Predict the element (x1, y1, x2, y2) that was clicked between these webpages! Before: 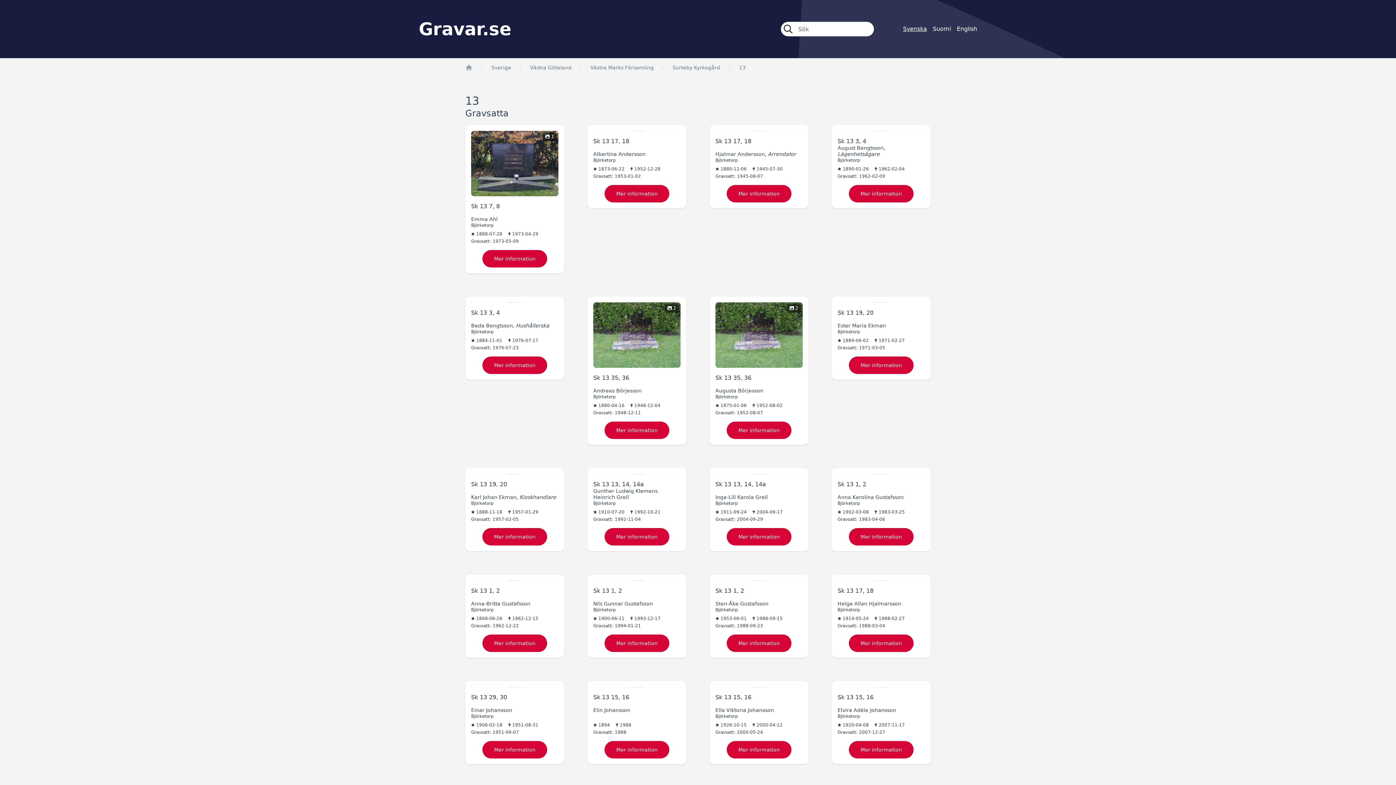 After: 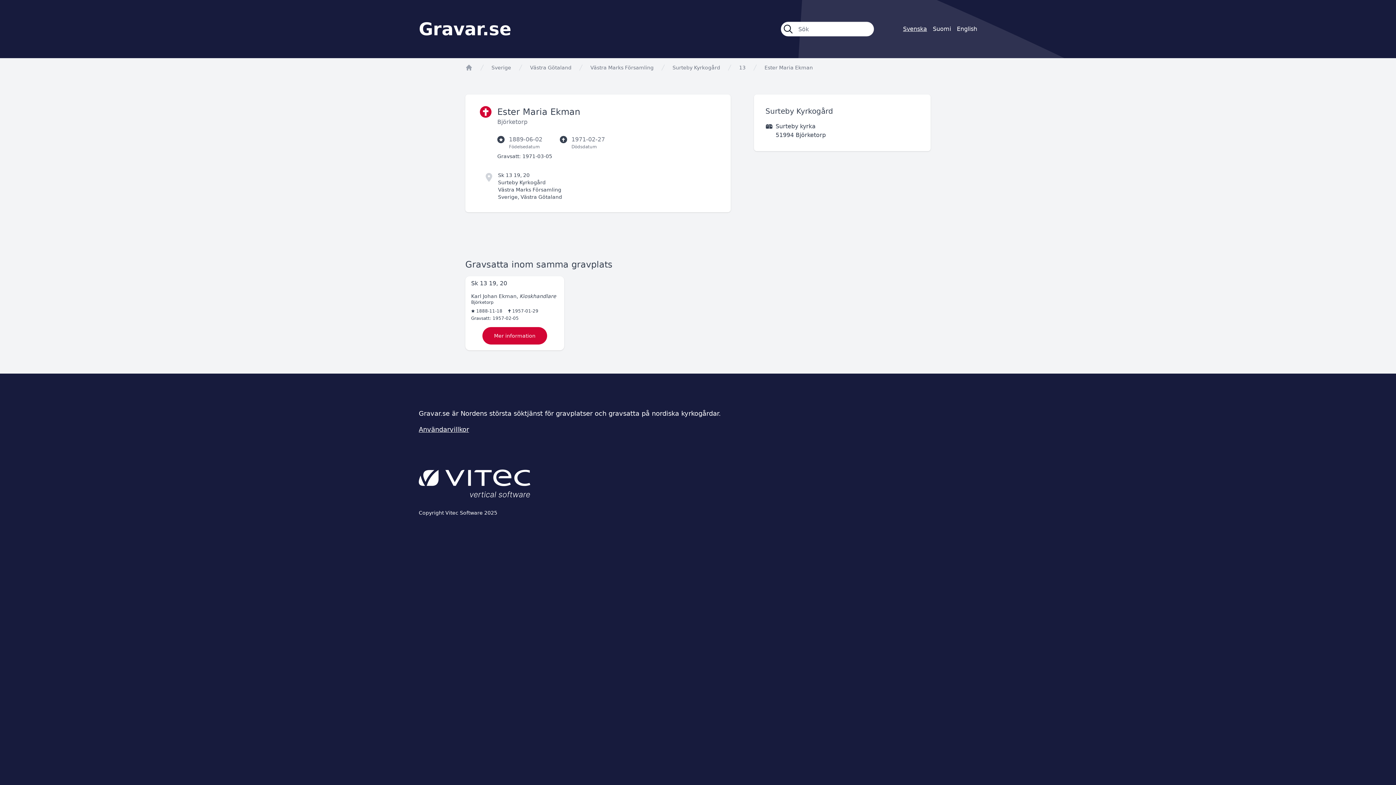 Action: label: Sk 13 19, 20
Ester Maria Ekman

Björketorp

1889-06-02
1971-02-27
Gravsatt: 1971-03-05
Mer information bbox: (832, 296, 930, 445)